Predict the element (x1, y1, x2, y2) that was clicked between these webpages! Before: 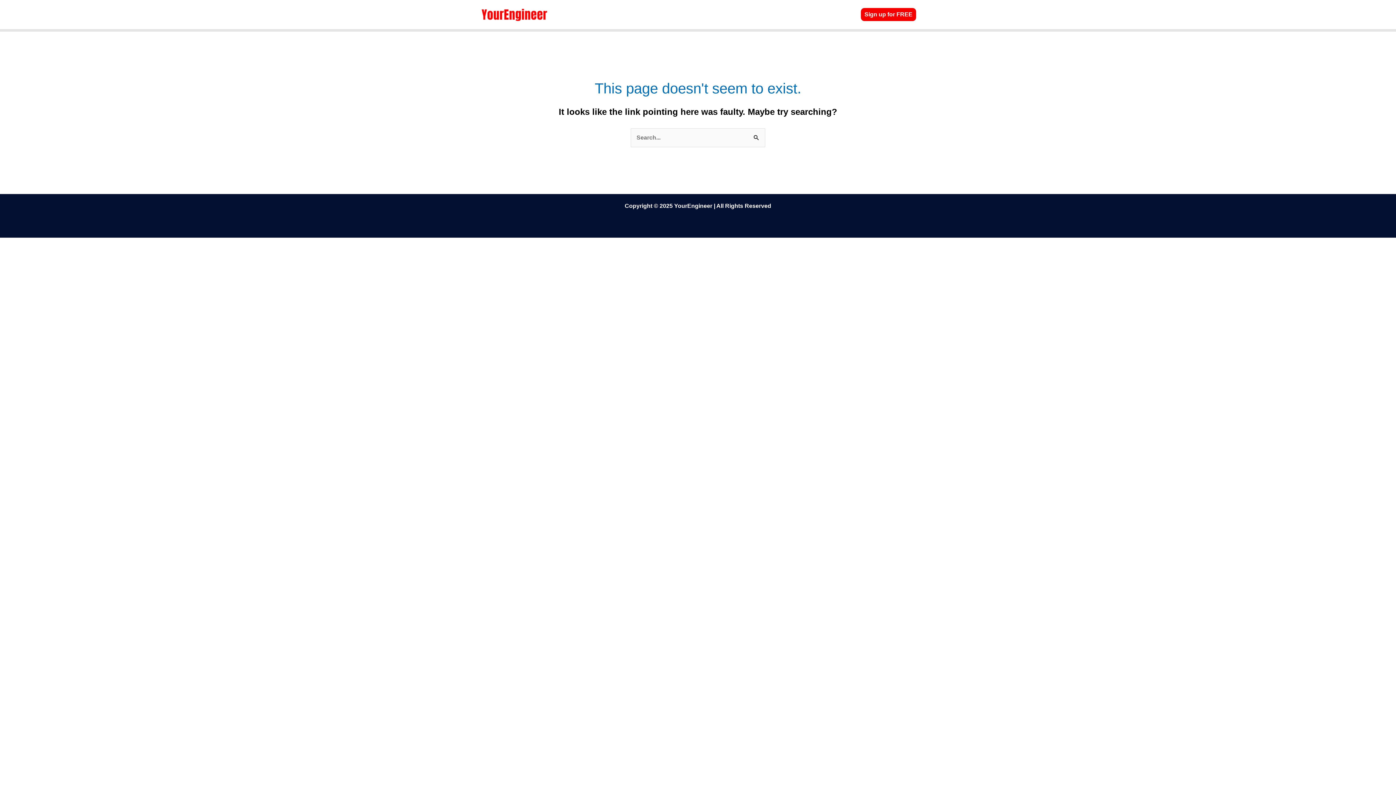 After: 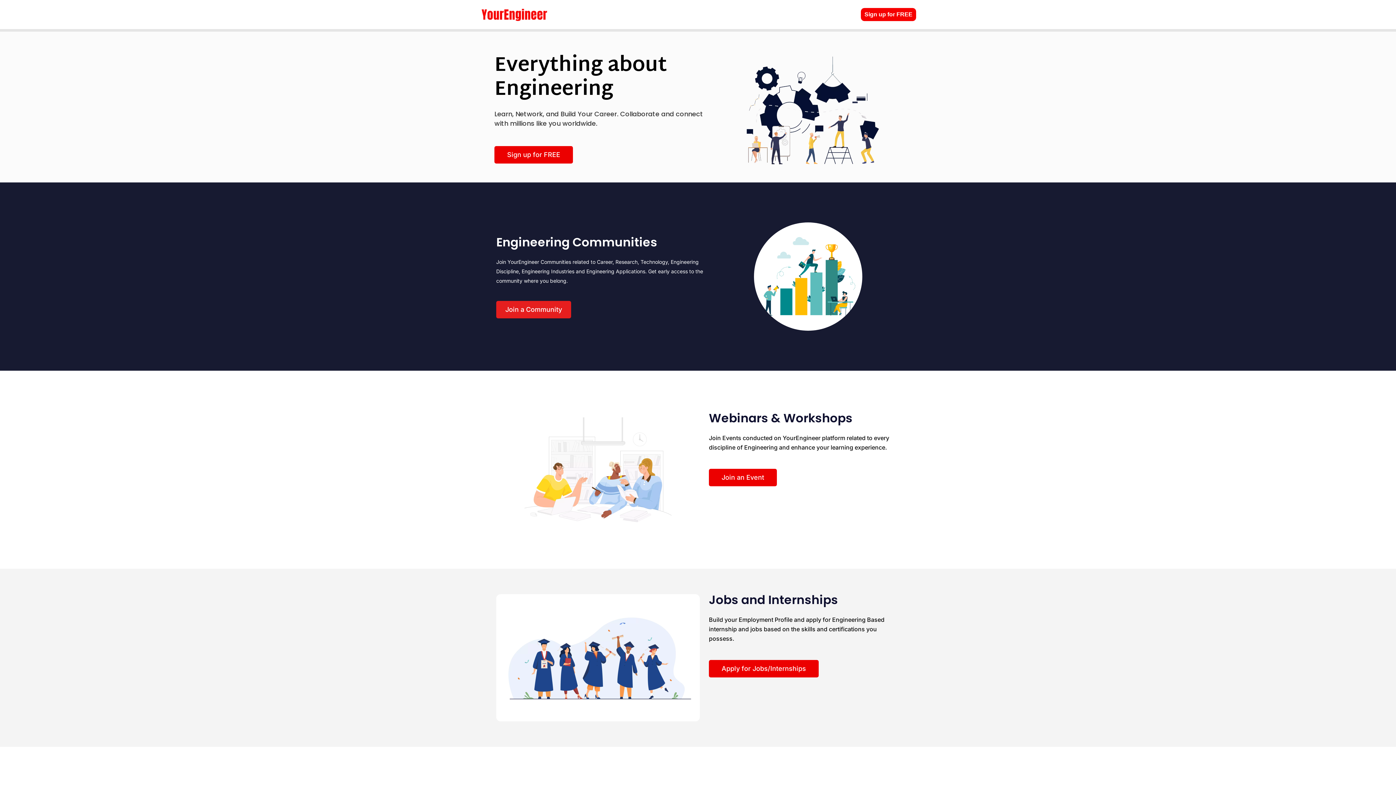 Action: bbox: (480, 11, 550, 17)